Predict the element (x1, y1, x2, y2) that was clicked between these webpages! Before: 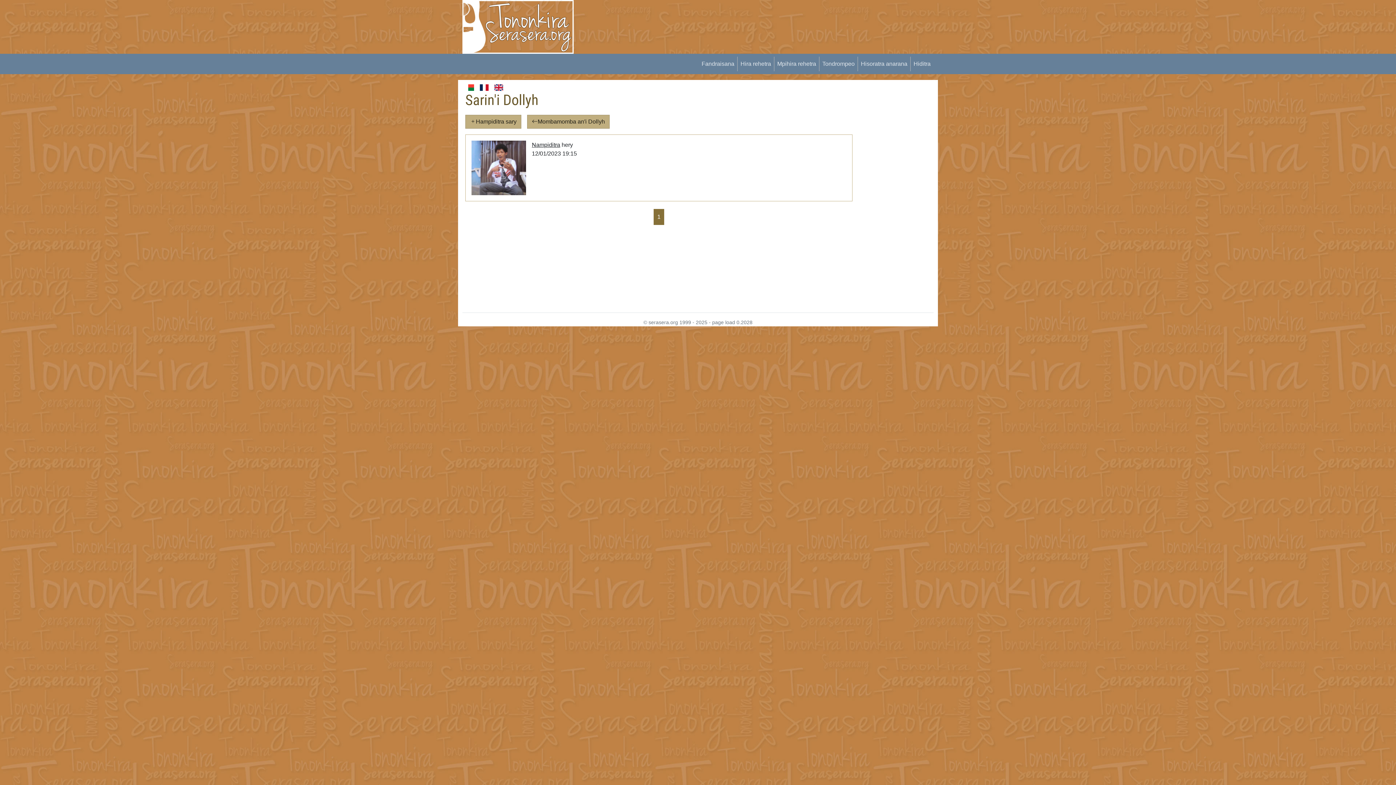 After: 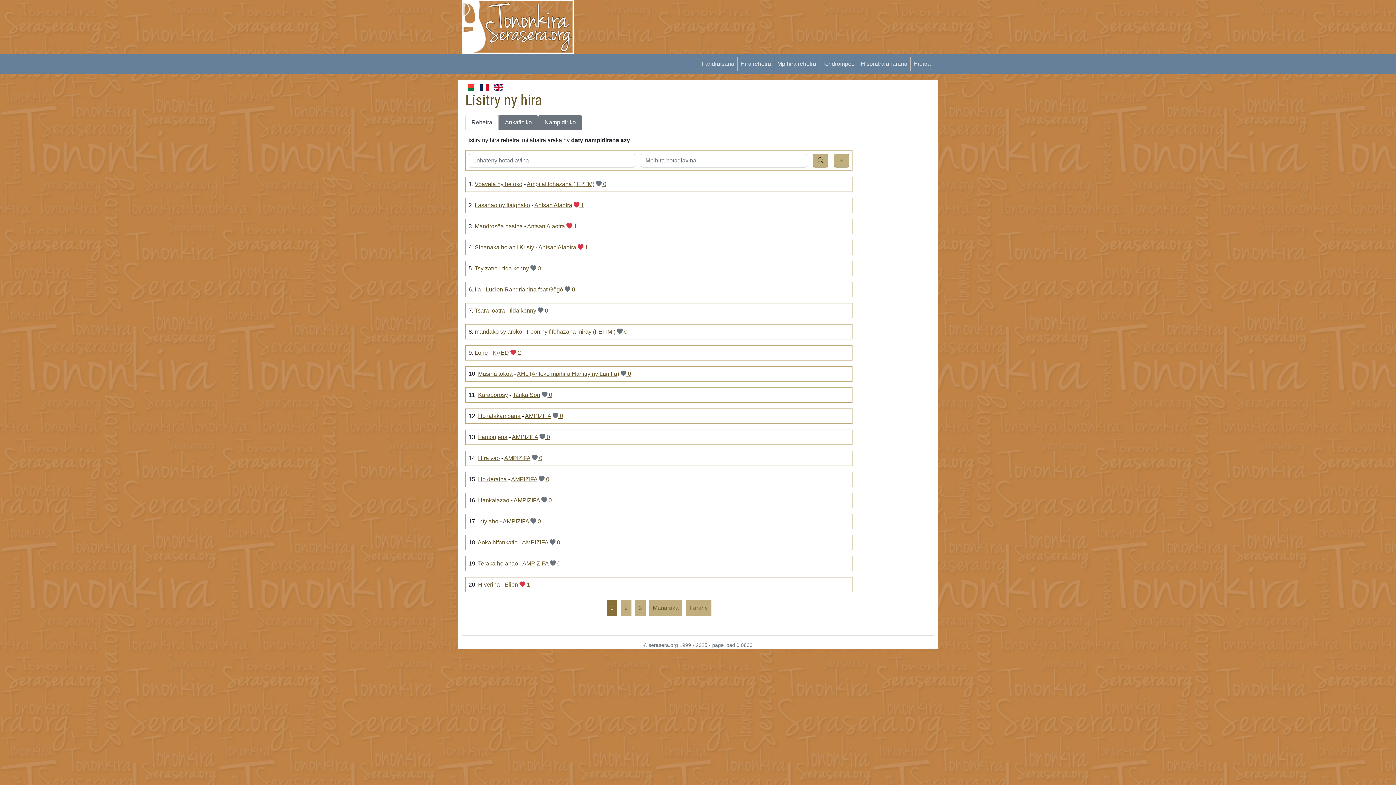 Action: bbox: (737, 56, 774, 71) label: Hira rehetra